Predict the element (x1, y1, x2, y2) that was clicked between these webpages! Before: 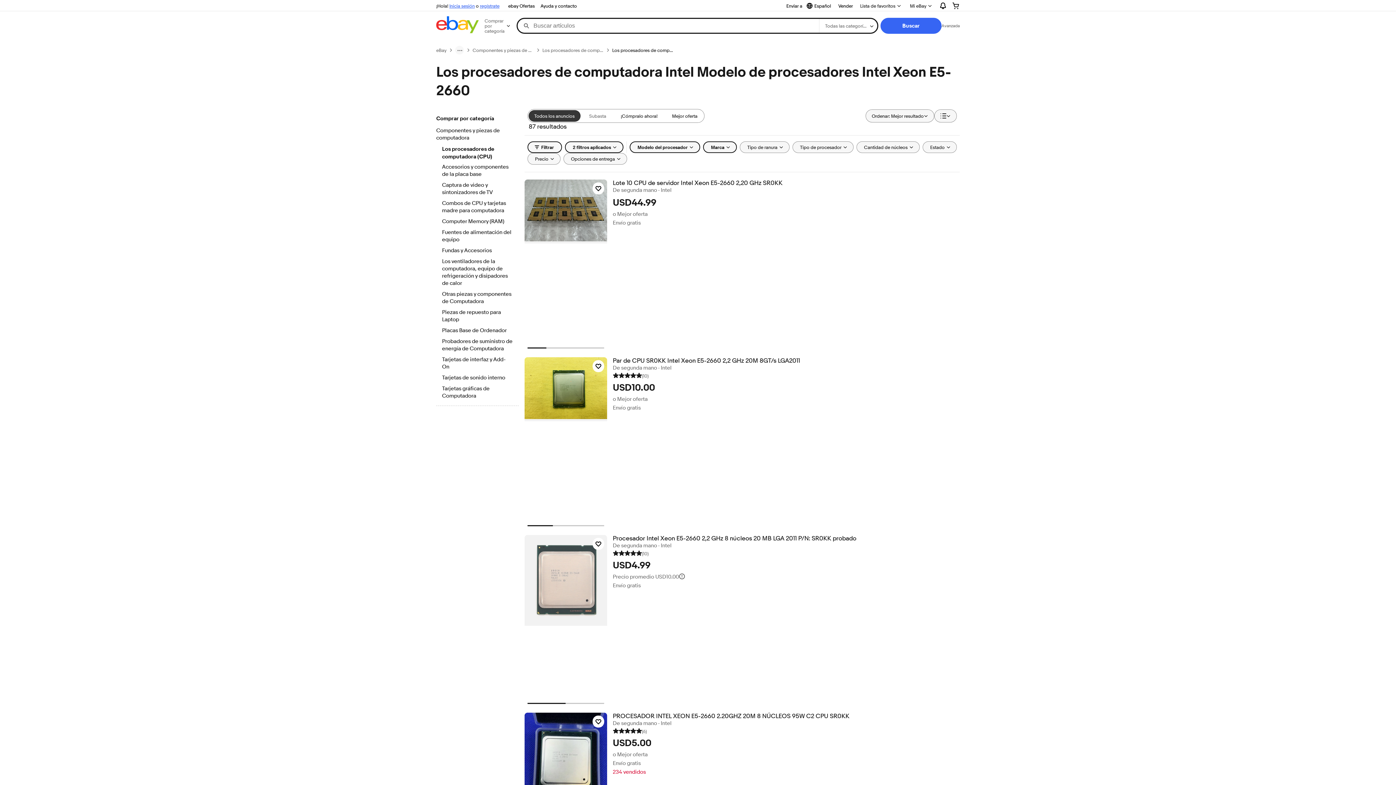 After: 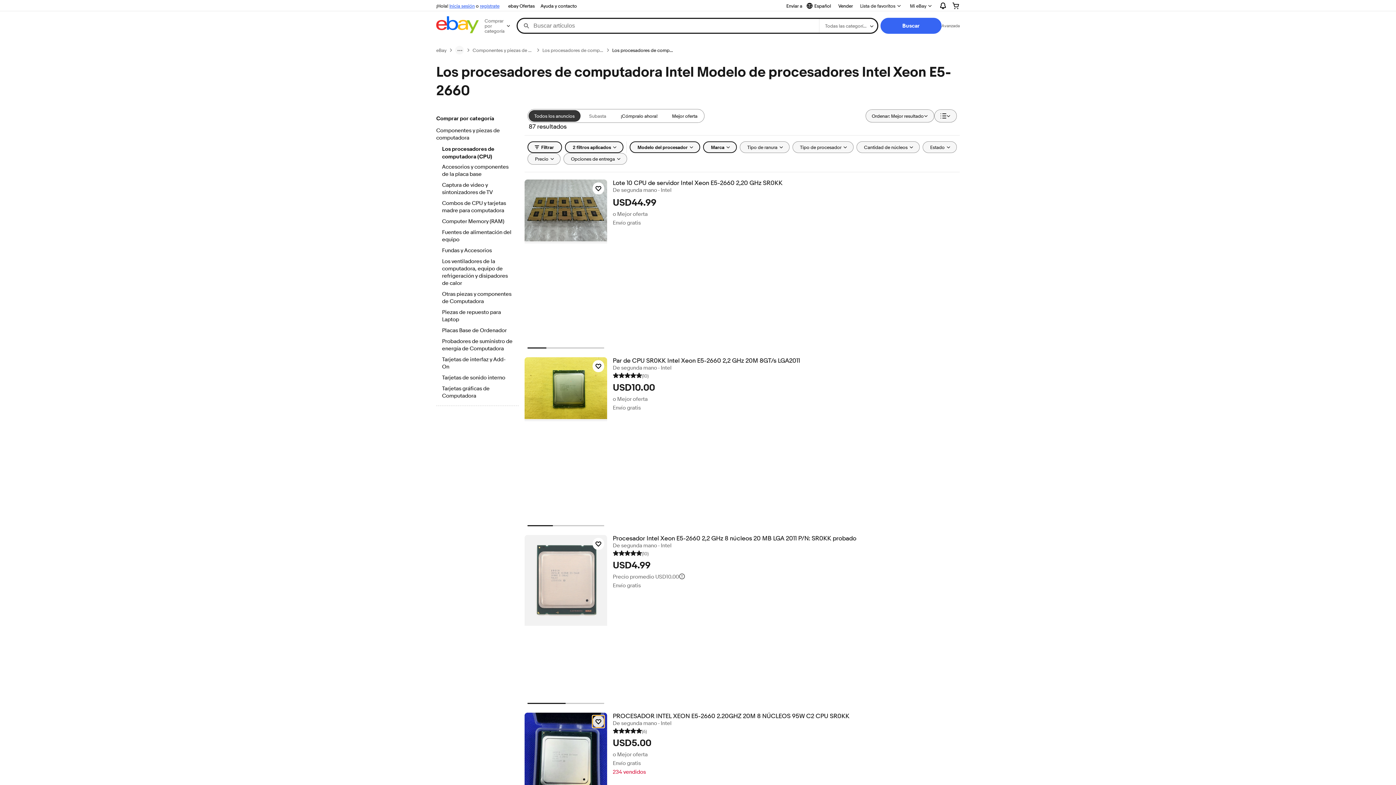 Action: label: Haz clic para marcar como favorito: PROCESADOR INTEL XEON E5-2660 2.20GHZ 20M 8 NÚCLEOS 95W C2 CPU SR0KK bbox: (592, 716, 604, 728)